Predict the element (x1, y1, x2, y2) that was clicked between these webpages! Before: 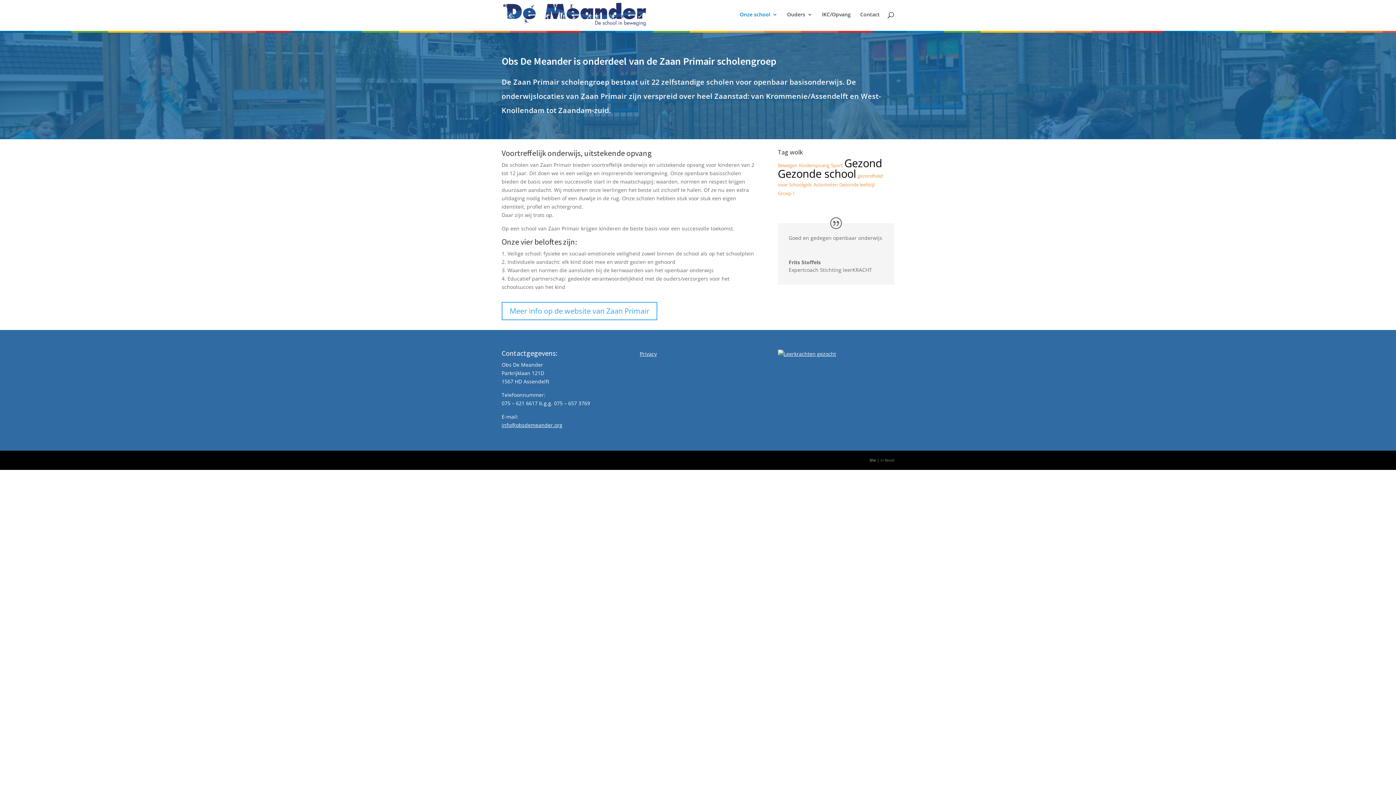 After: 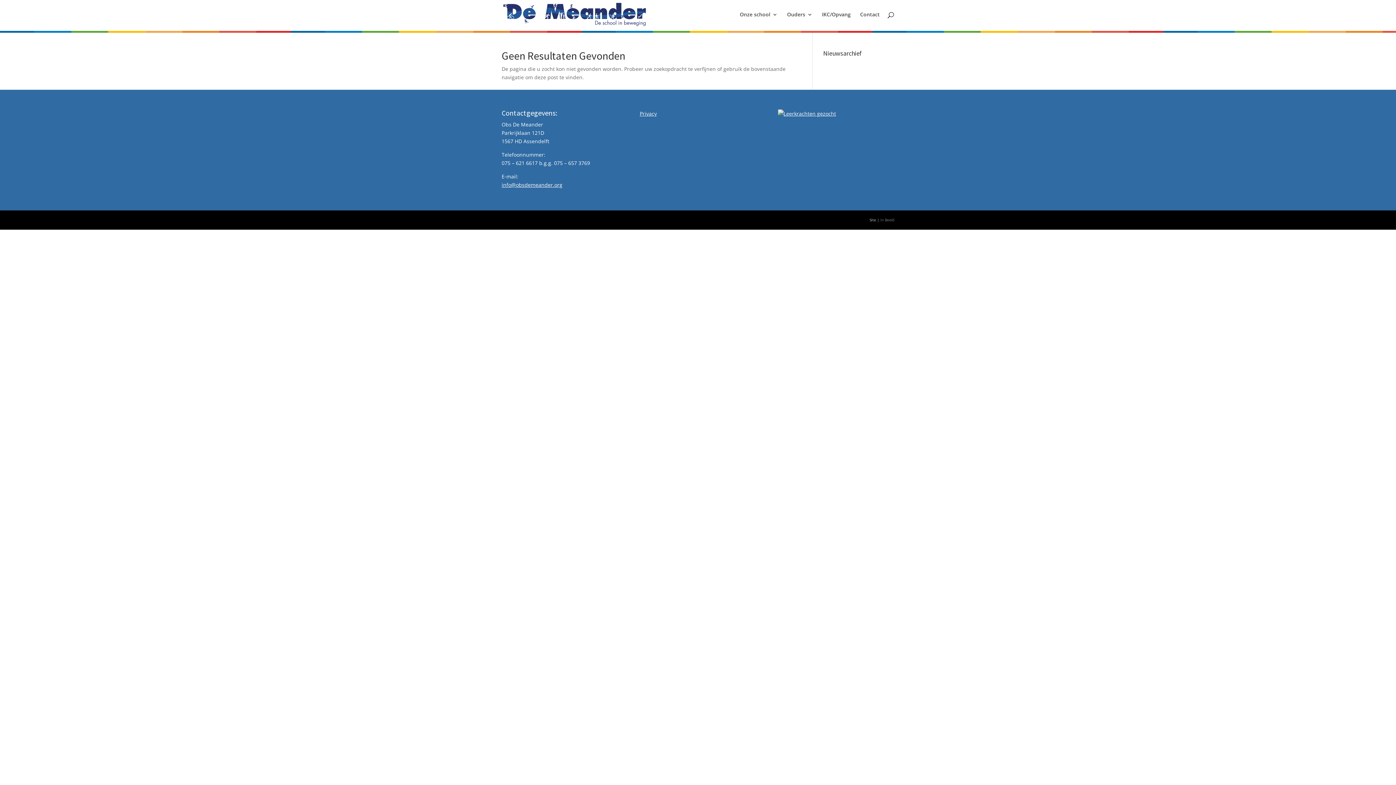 Action: bbox: (799, 162, 829, 168) label: Kinderopvang